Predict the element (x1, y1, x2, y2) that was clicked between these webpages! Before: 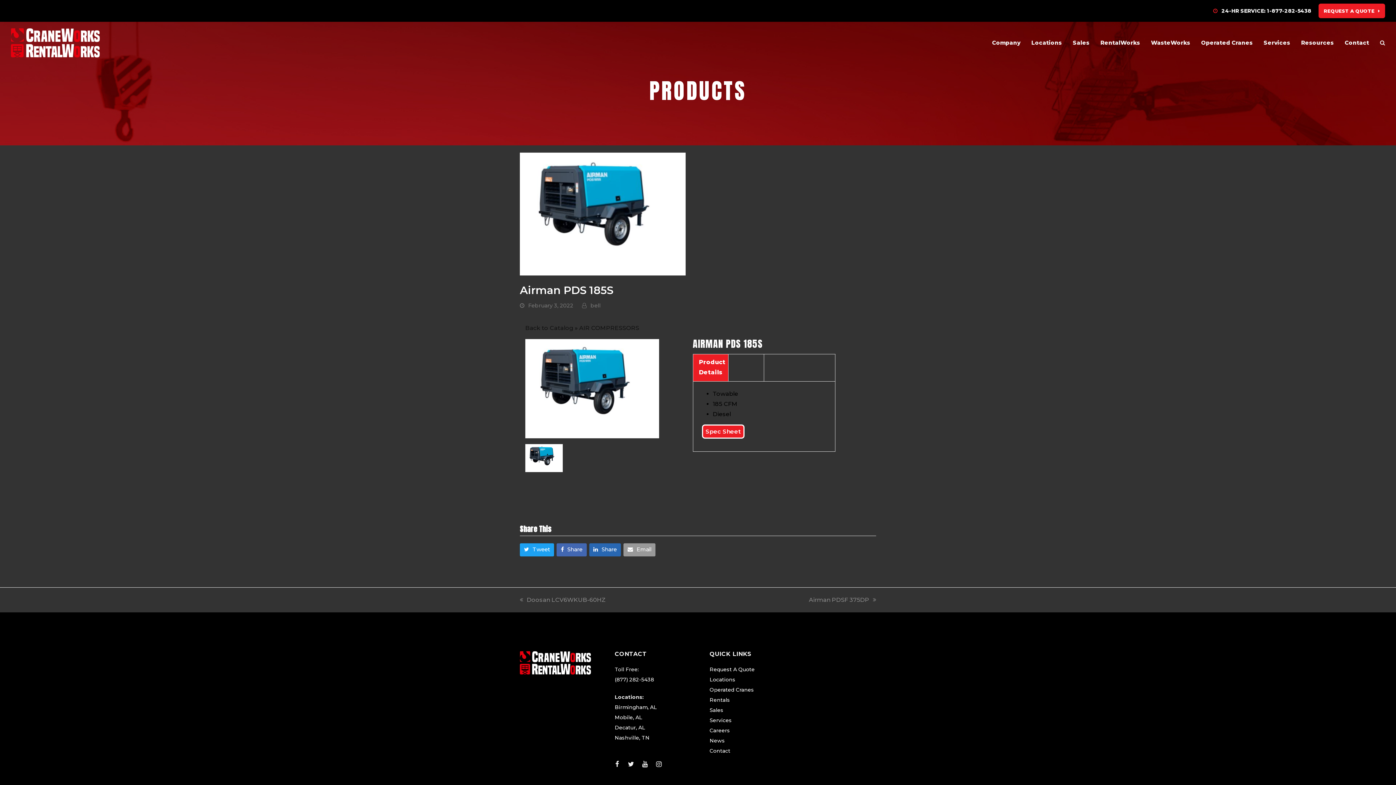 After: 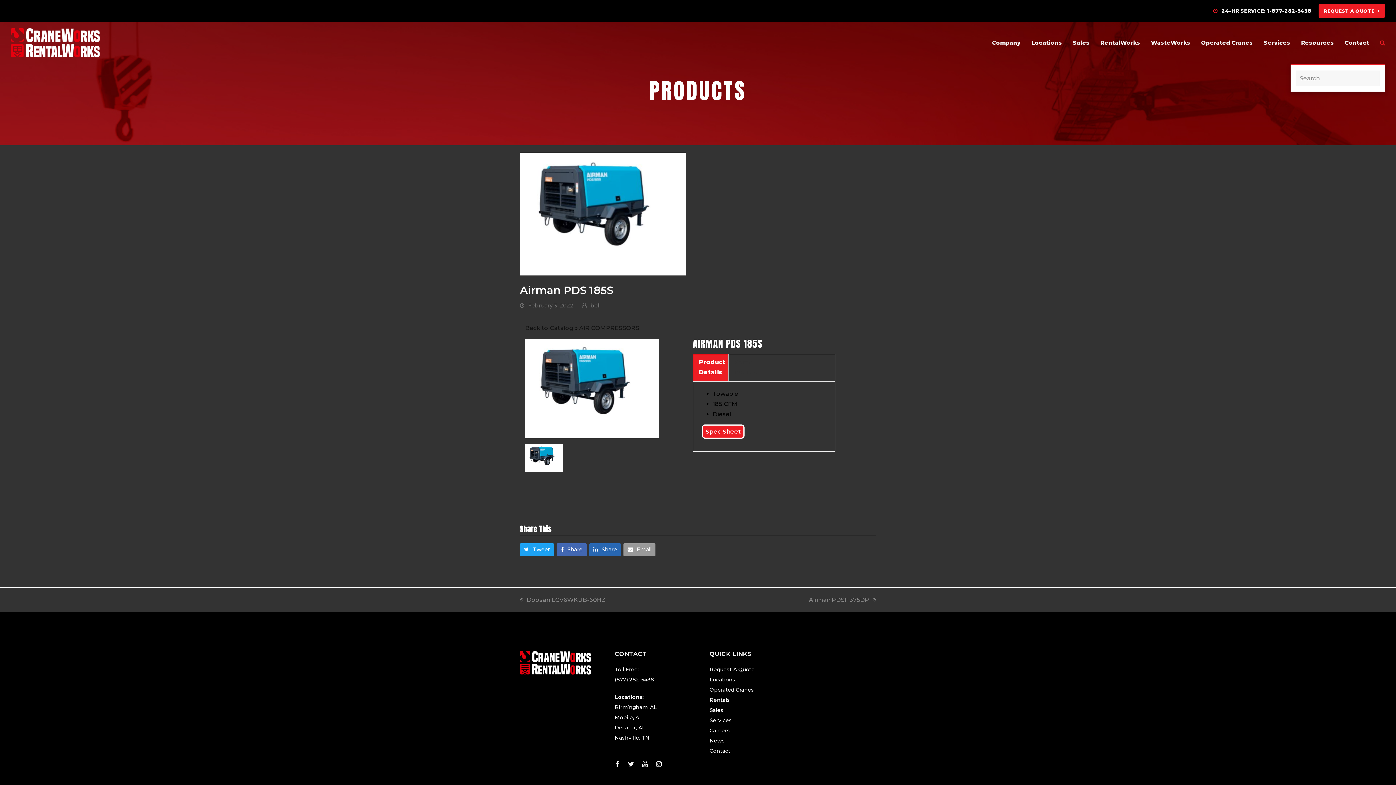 Action: label: Search bbox: (1374, 33, 1390, 52)